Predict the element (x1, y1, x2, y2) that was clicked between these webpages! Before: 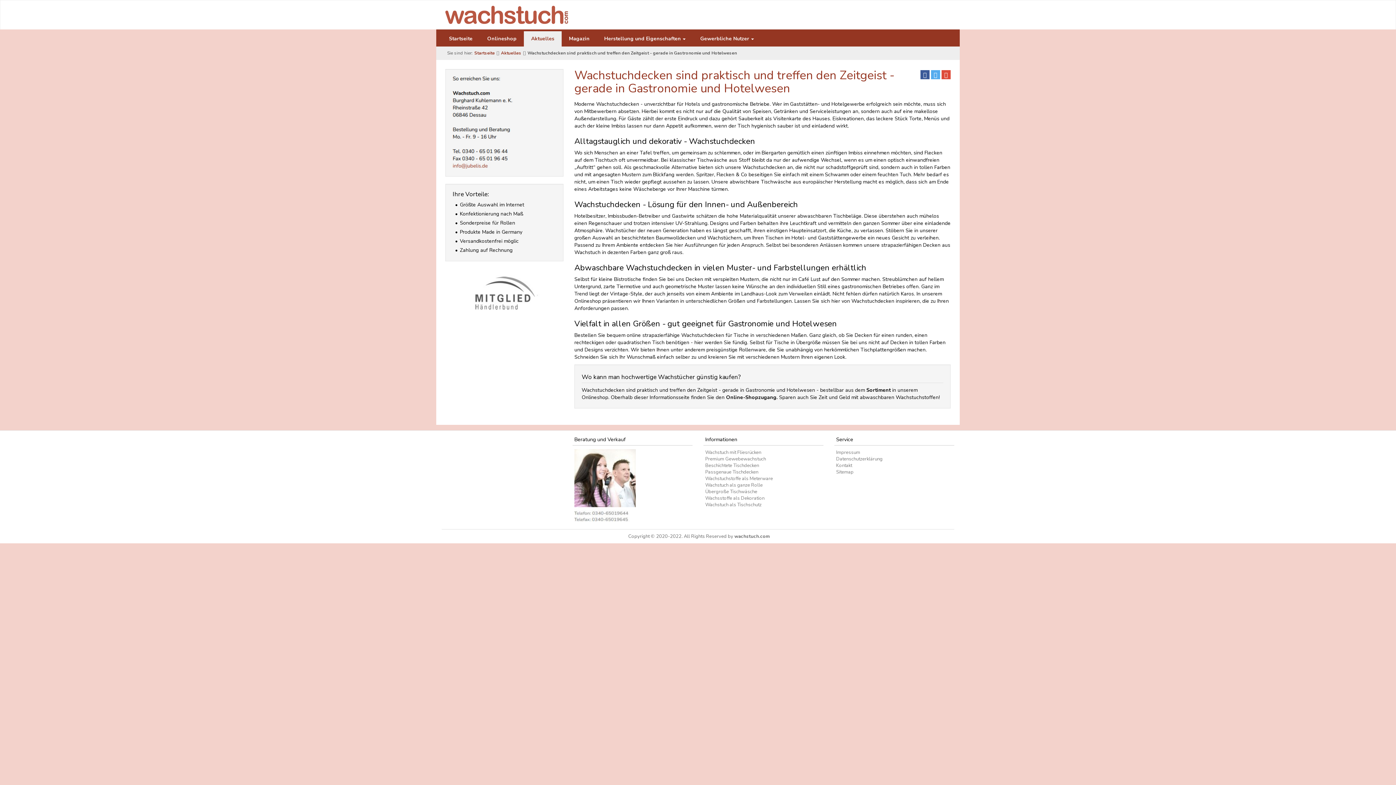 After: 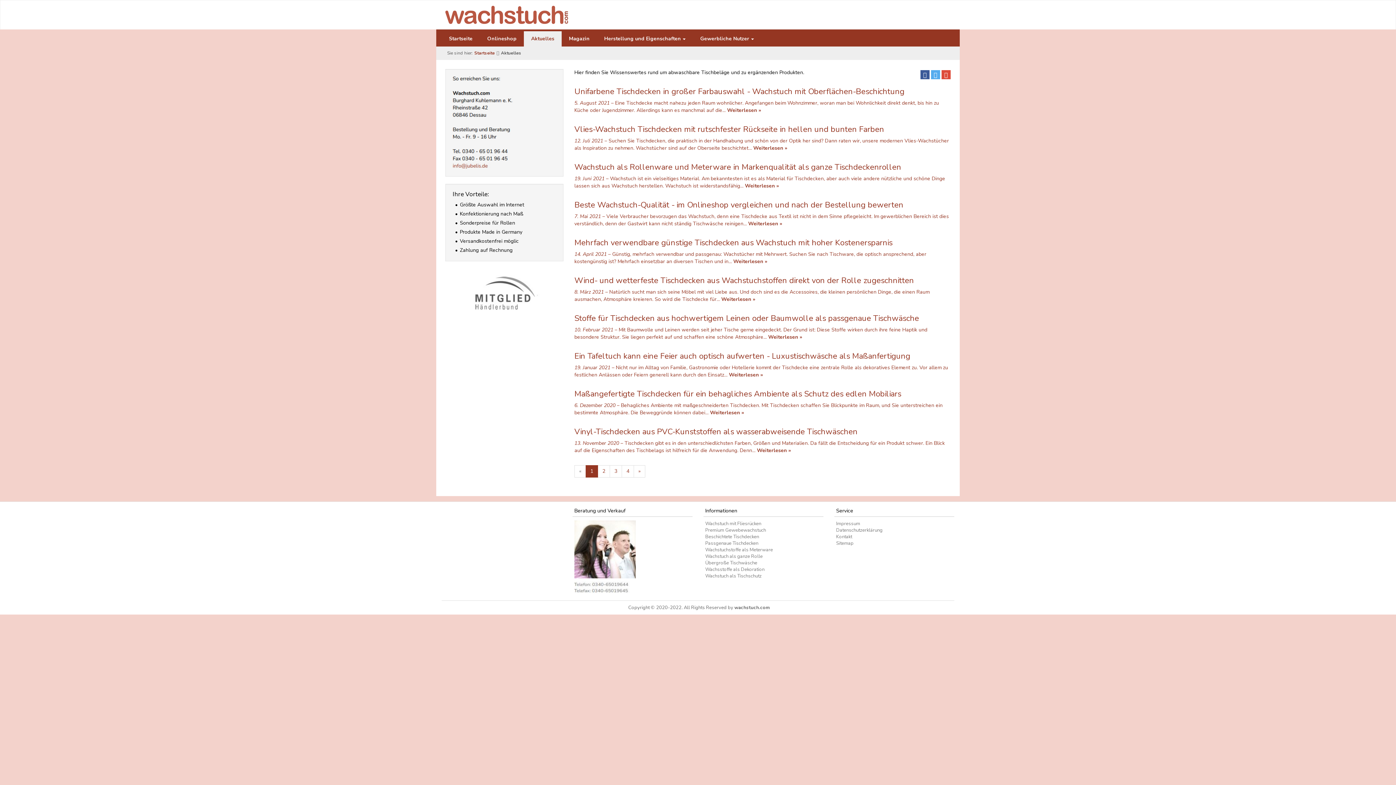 Action: label: Aktuelles bbox: (524, 31, 561, 46)